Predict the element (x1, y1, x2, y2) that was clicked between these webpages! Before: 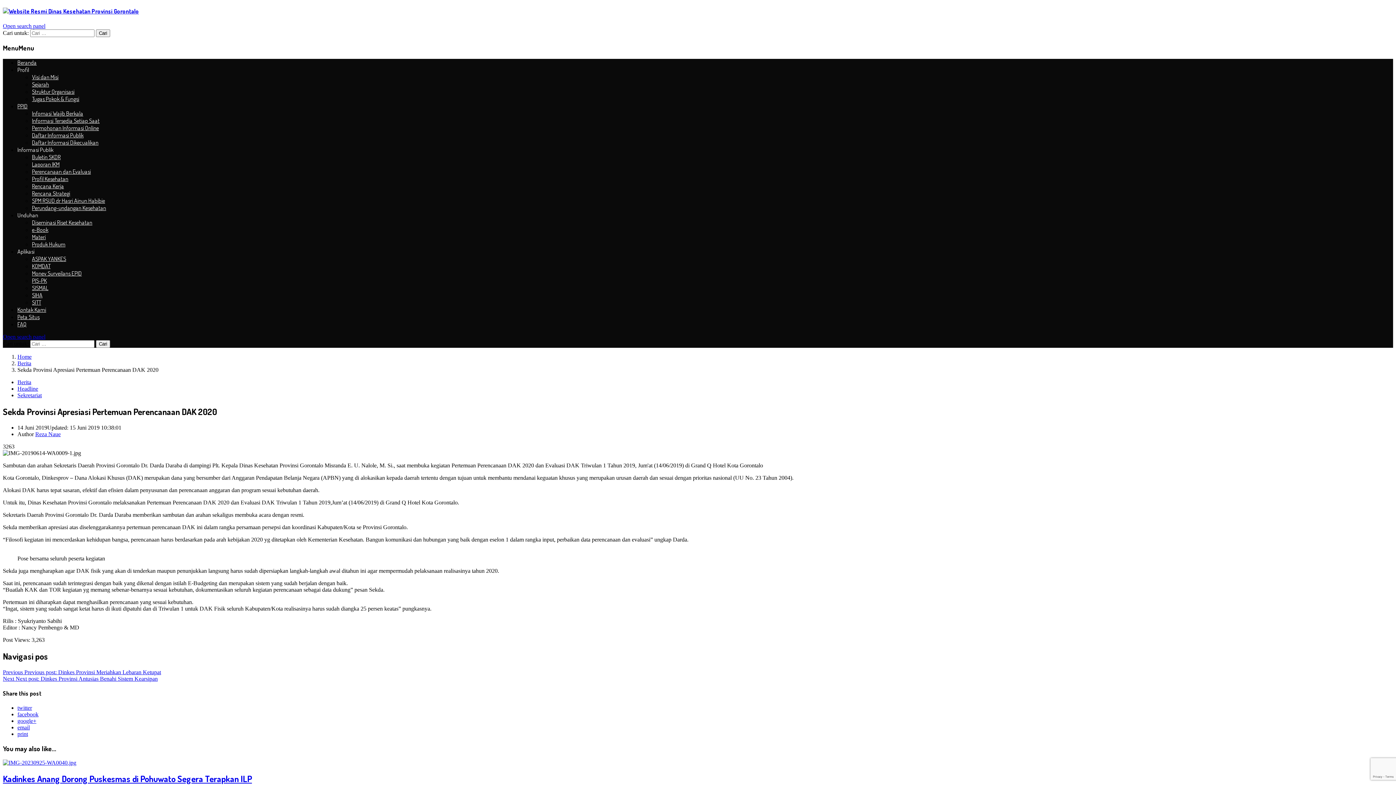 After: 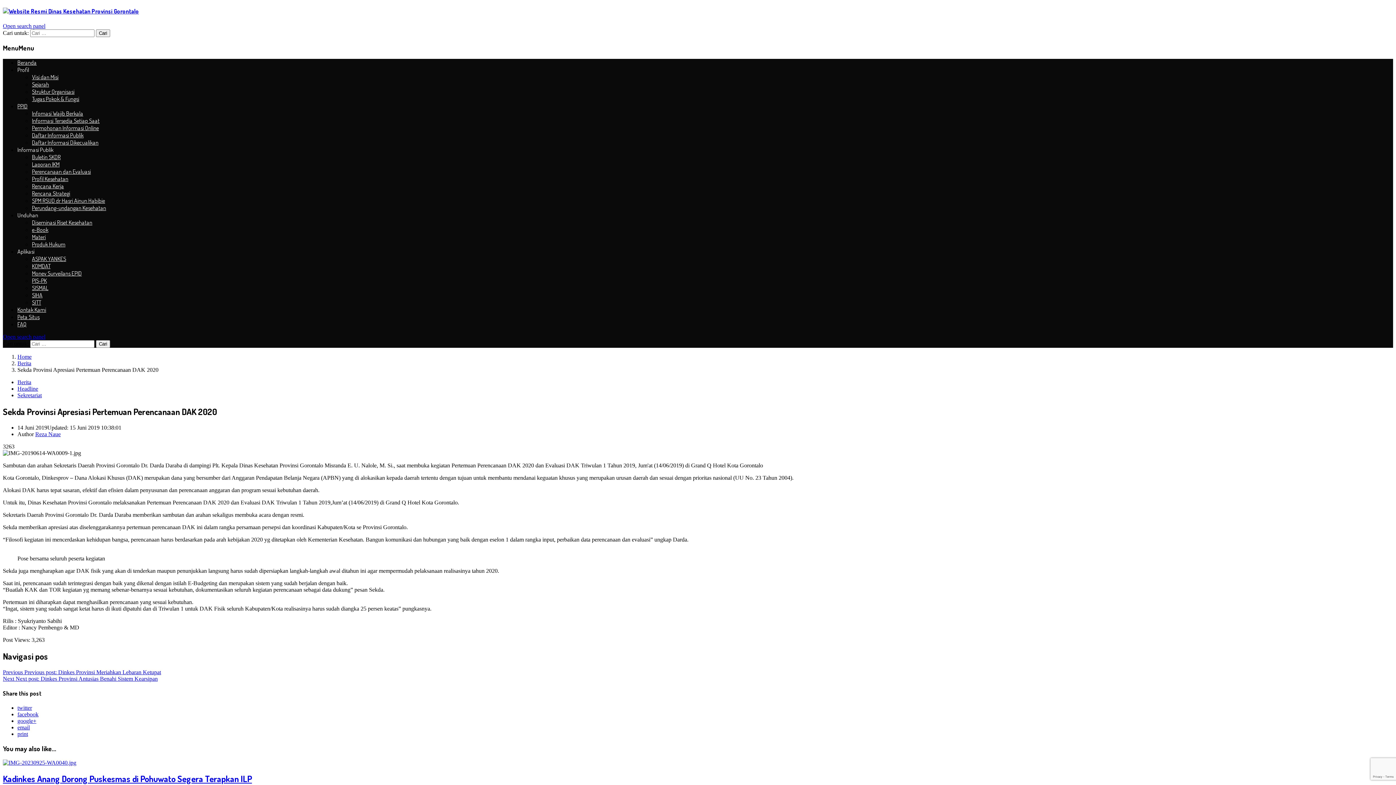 Action: bbox: (17, 705, 32, 711) label: twitter